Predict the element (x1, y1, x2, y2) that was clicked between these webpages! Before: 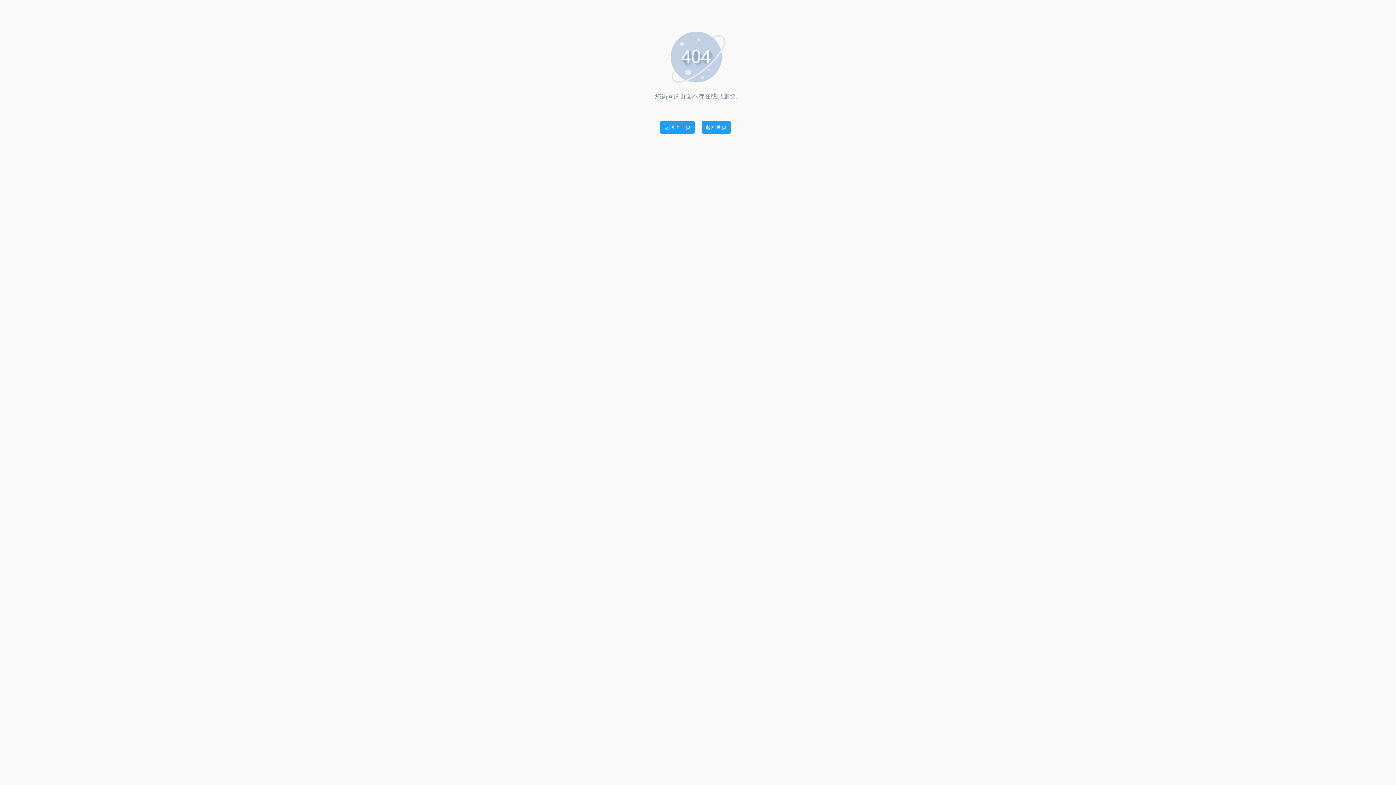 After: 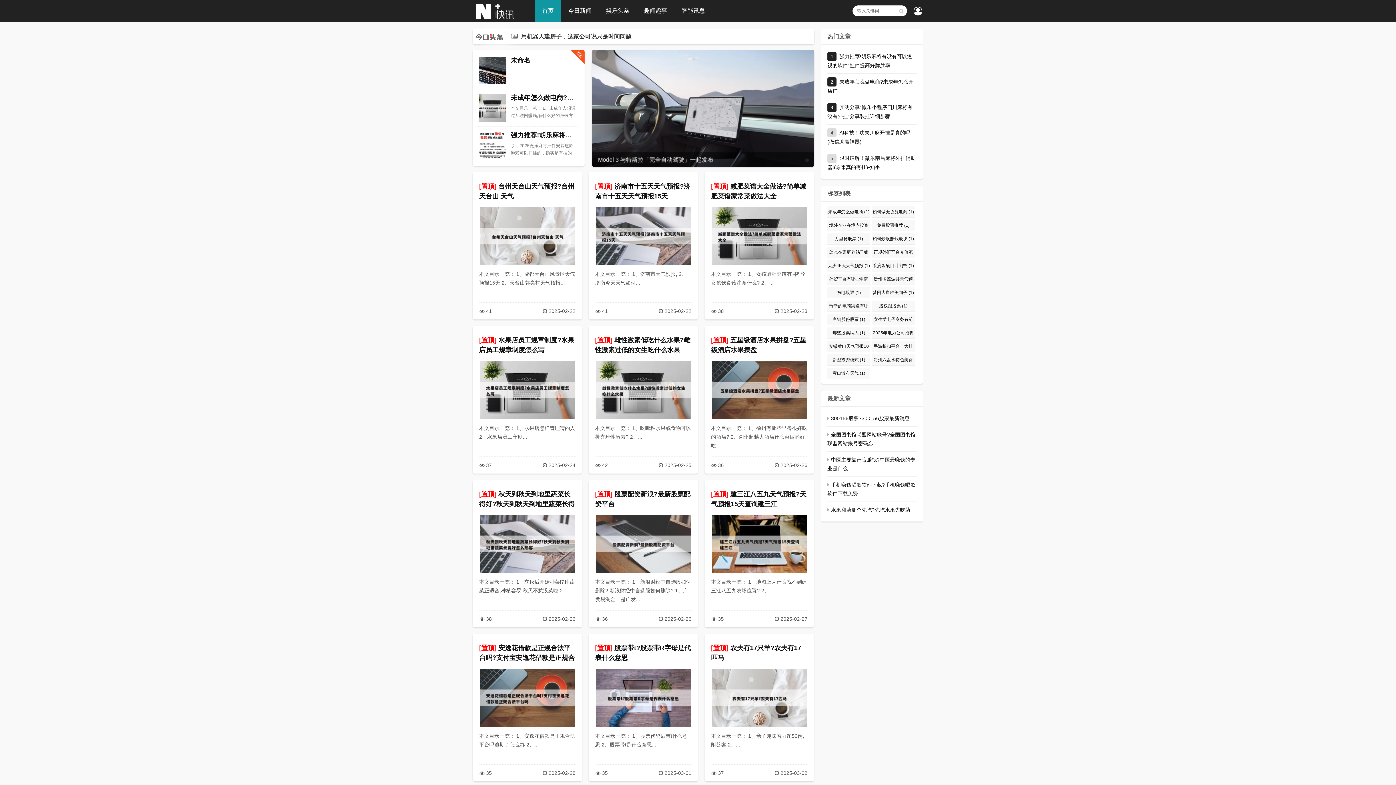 Action: label: 返回首页 bbox: (701, 120, 730, 133)